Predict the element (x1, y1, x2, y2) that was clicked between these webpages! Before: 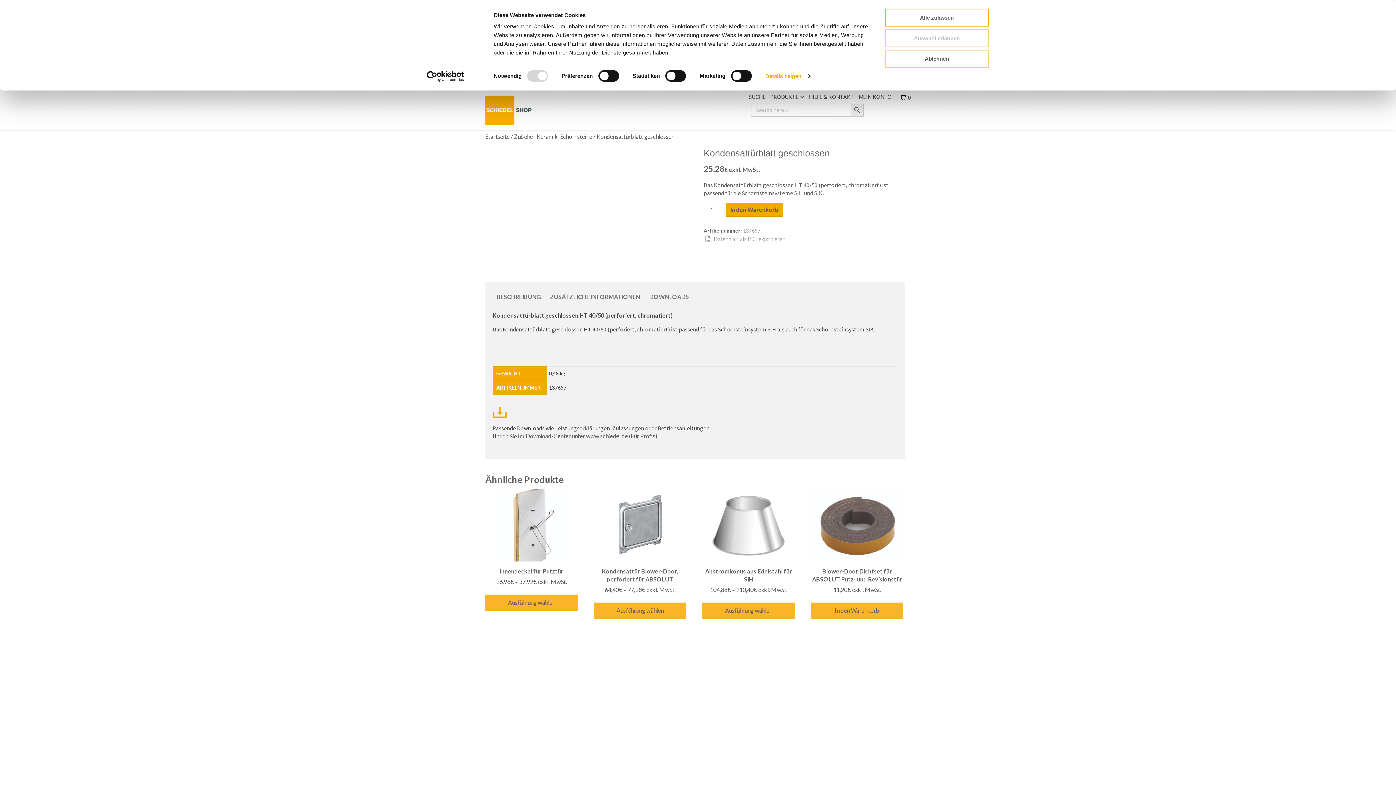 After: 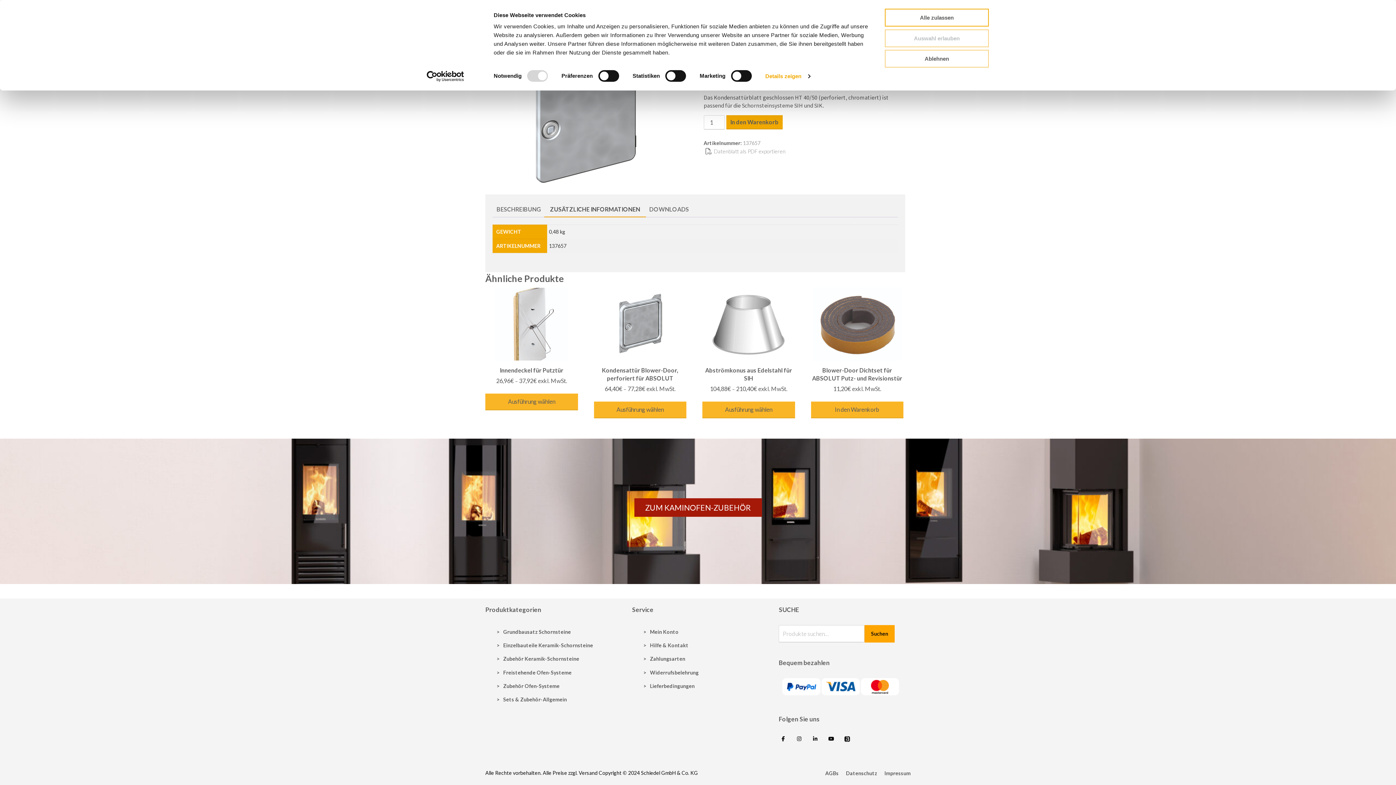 Action: label: ZUSÄTZLICHE INFORMATIONEN bbox: (550, 289, 640, 304)